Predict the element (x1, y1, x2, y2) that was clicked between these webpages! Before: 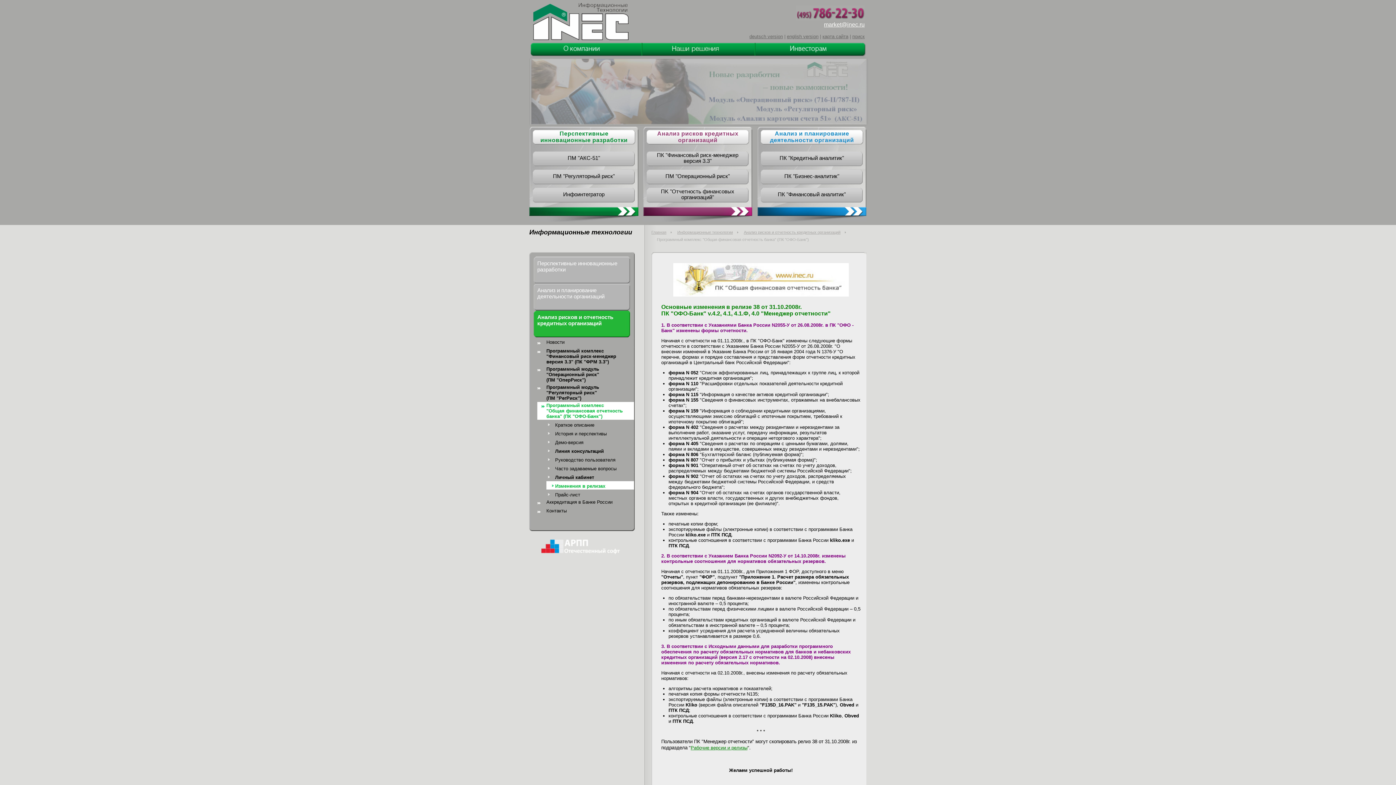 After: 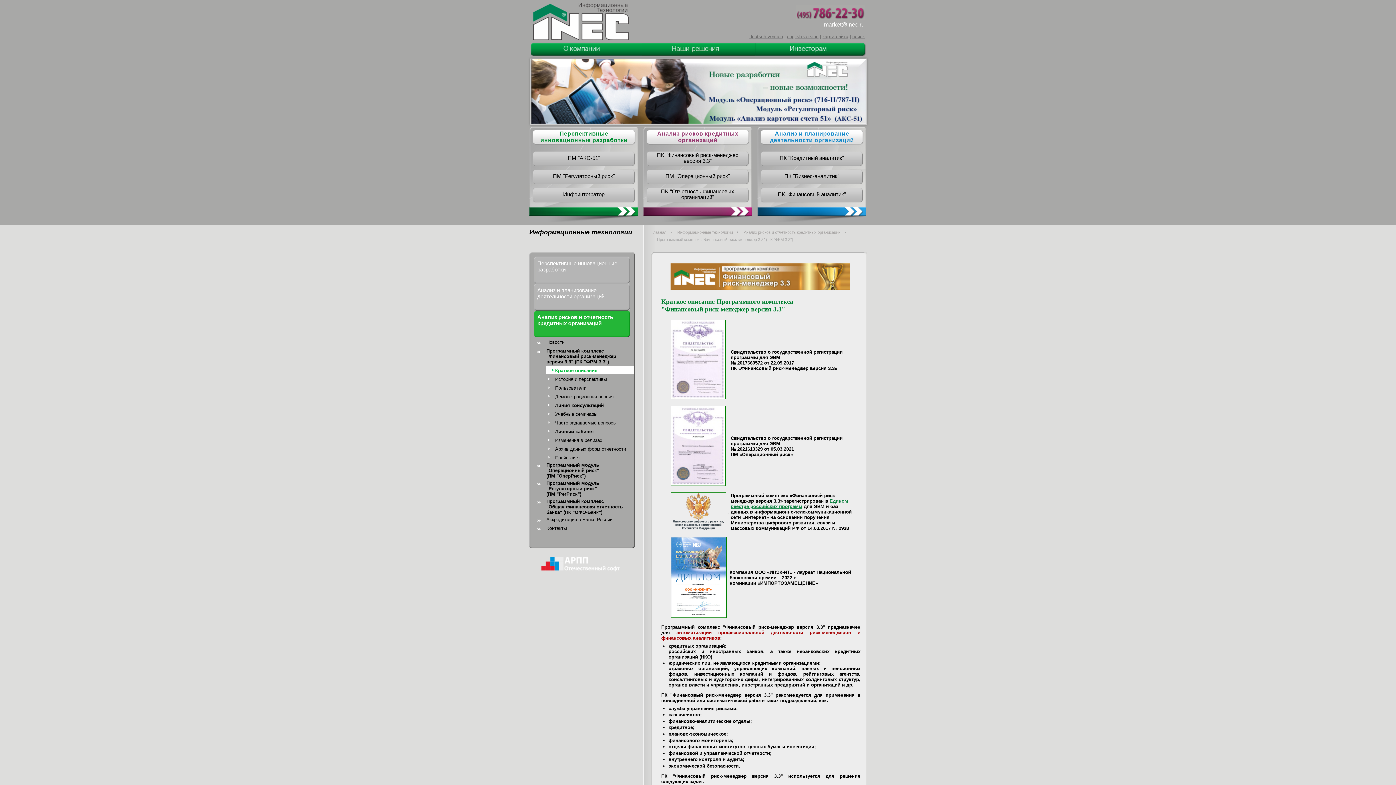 Action: label: Программный комплекс
"Финансовый риск-менеджер версия 3.3" (ПК "ФРМ 3.3") bbox: (546, 348, 616, 364)